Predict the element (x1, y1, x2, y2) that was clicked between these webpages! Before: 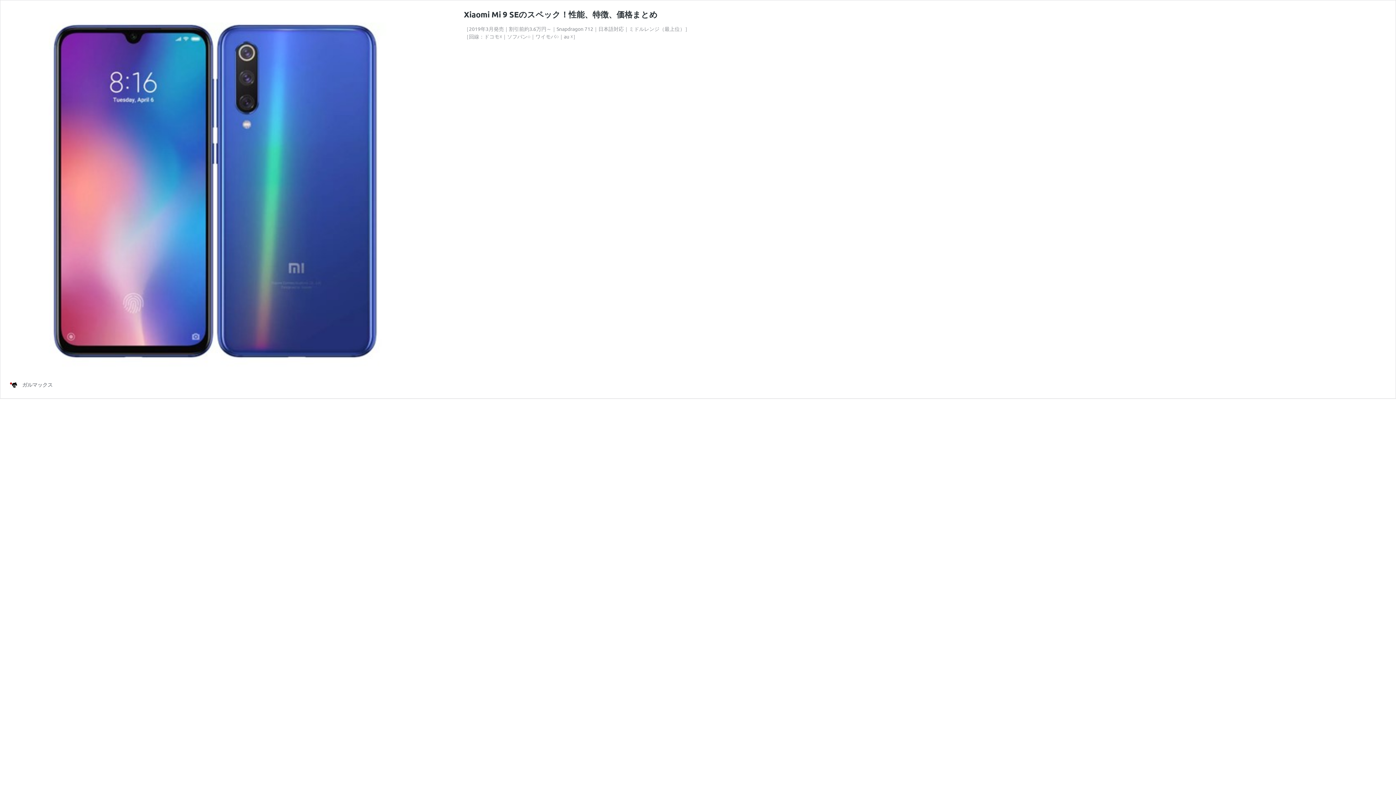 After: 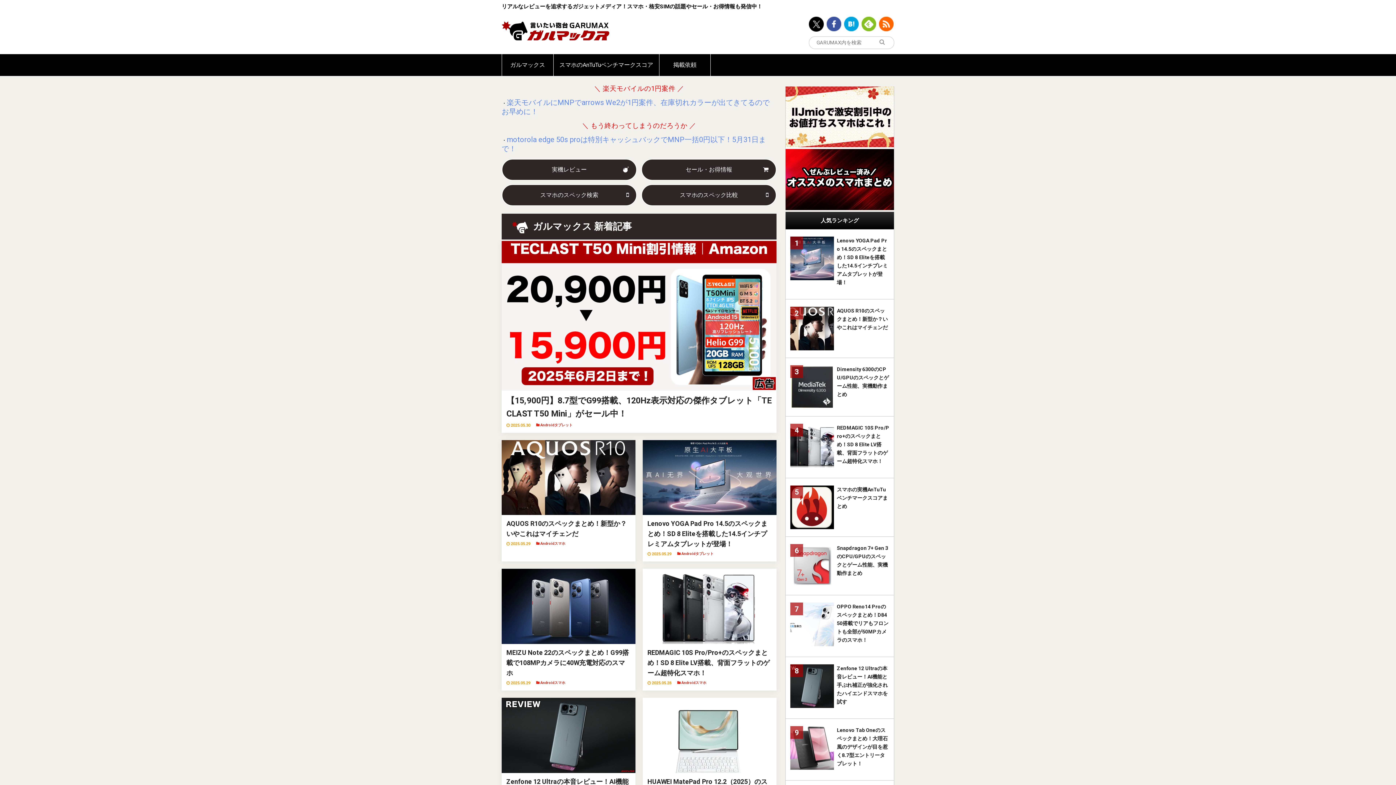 Action: bbox: (9, 380, 52, 389) label: ガルマックス